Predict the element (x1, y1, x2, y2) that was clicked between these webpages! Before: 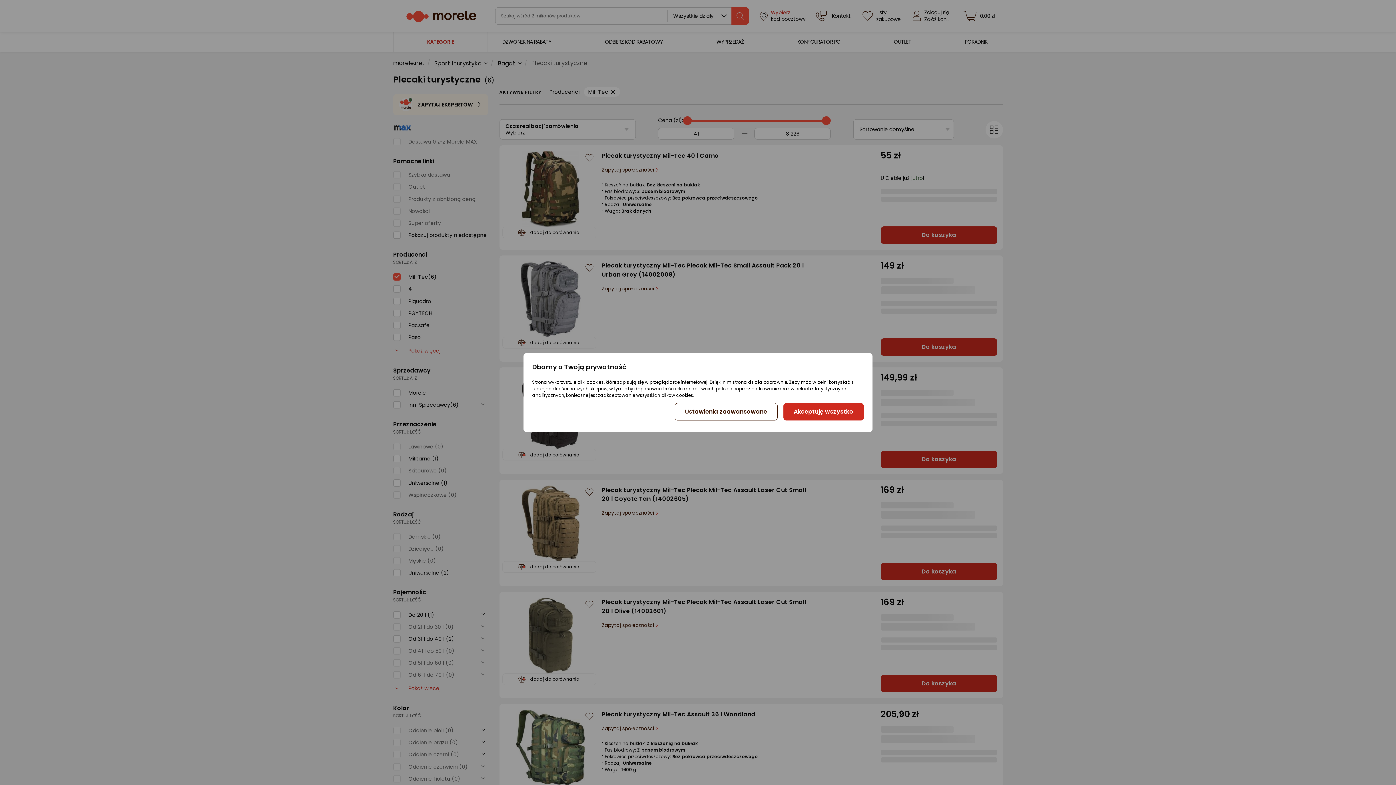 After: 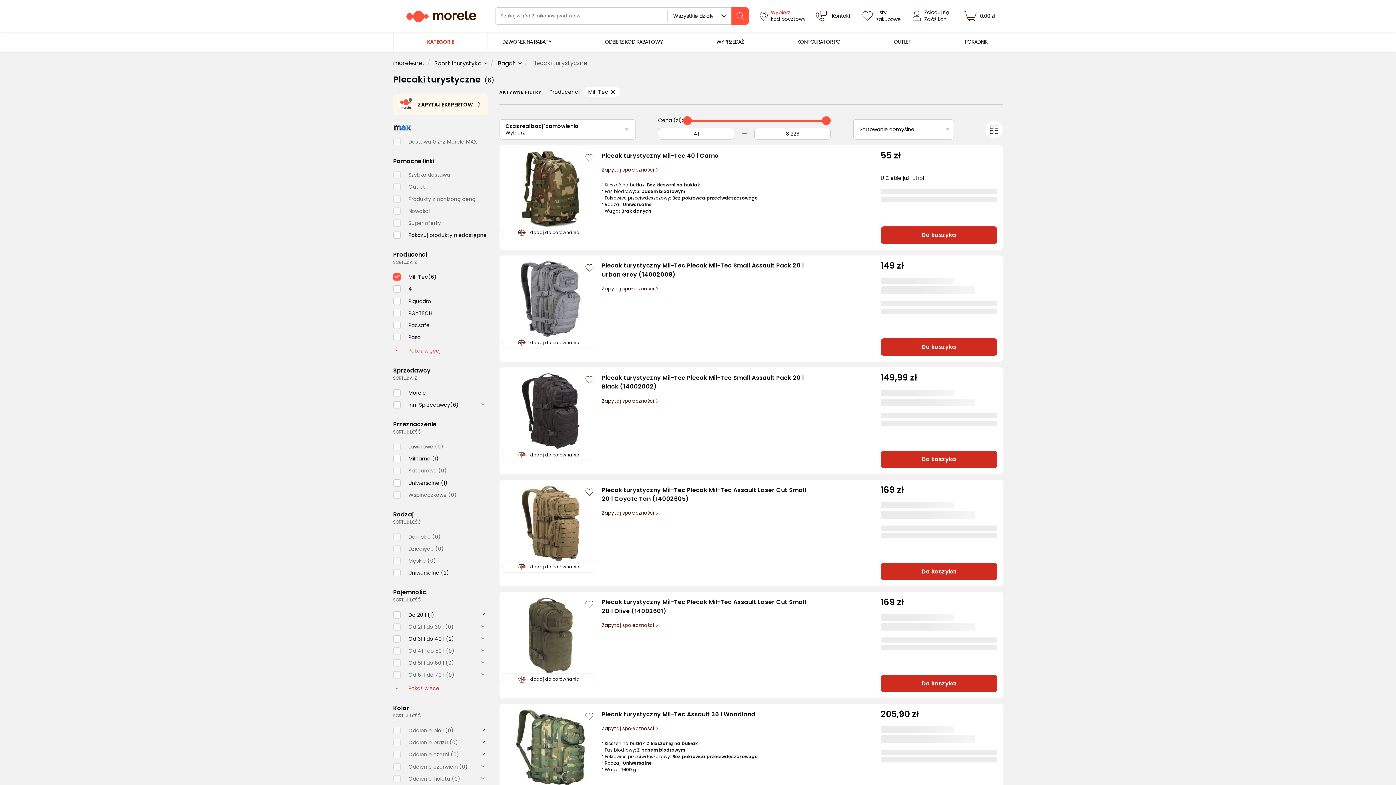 Action: label: Akceptuję wszystko bbox: (783, 403, 863, 420)